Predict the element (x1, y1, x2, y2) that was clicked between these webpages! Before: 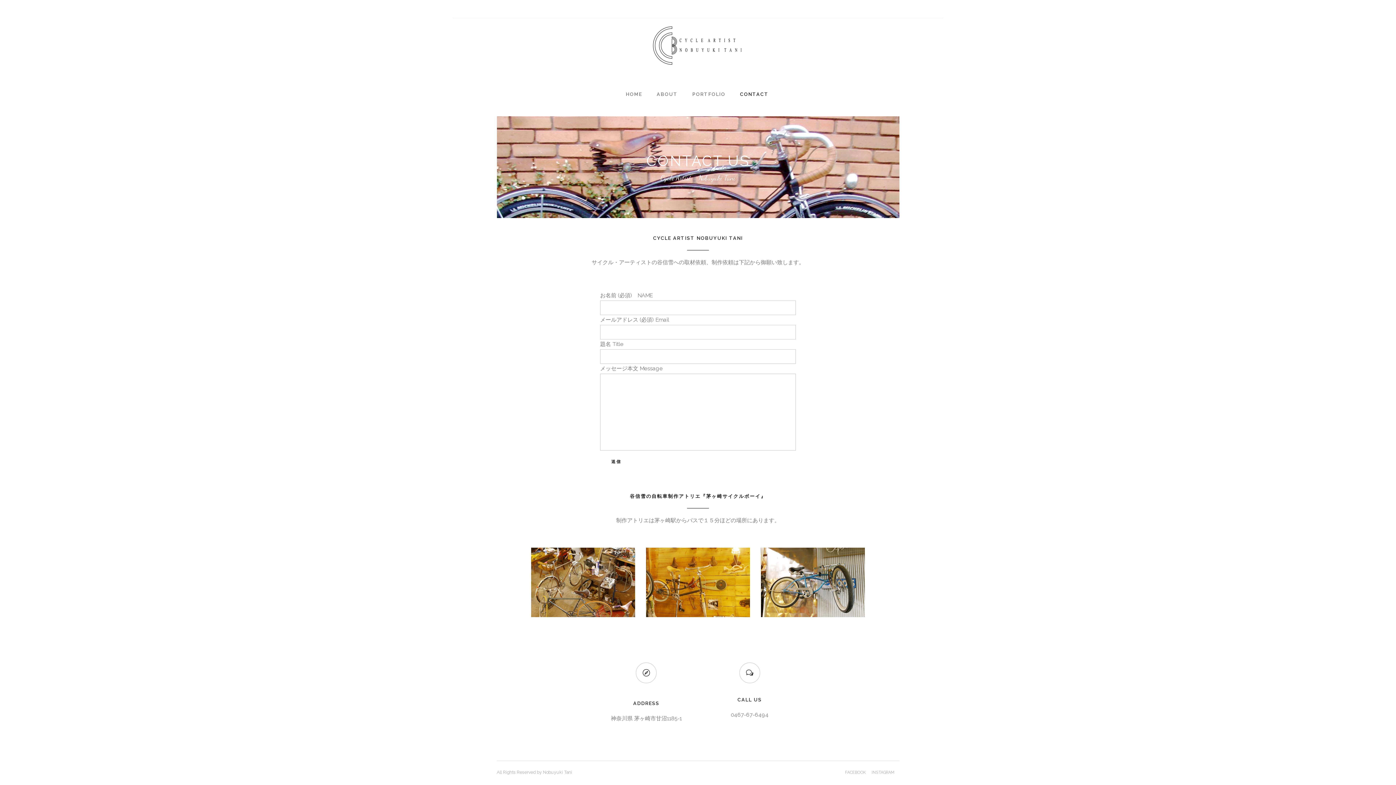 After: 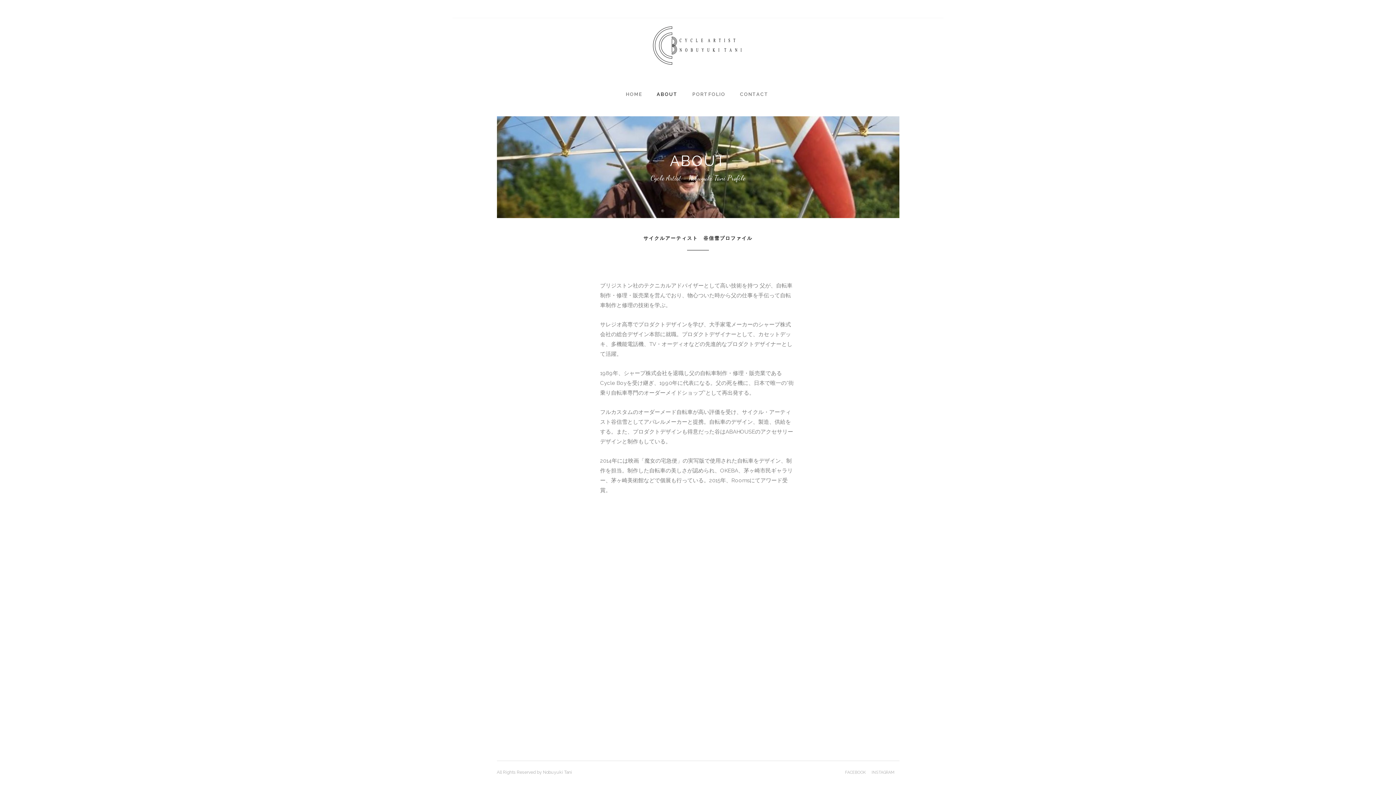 Action: bbox: (650, 72, 684, 116) label: ABOUT